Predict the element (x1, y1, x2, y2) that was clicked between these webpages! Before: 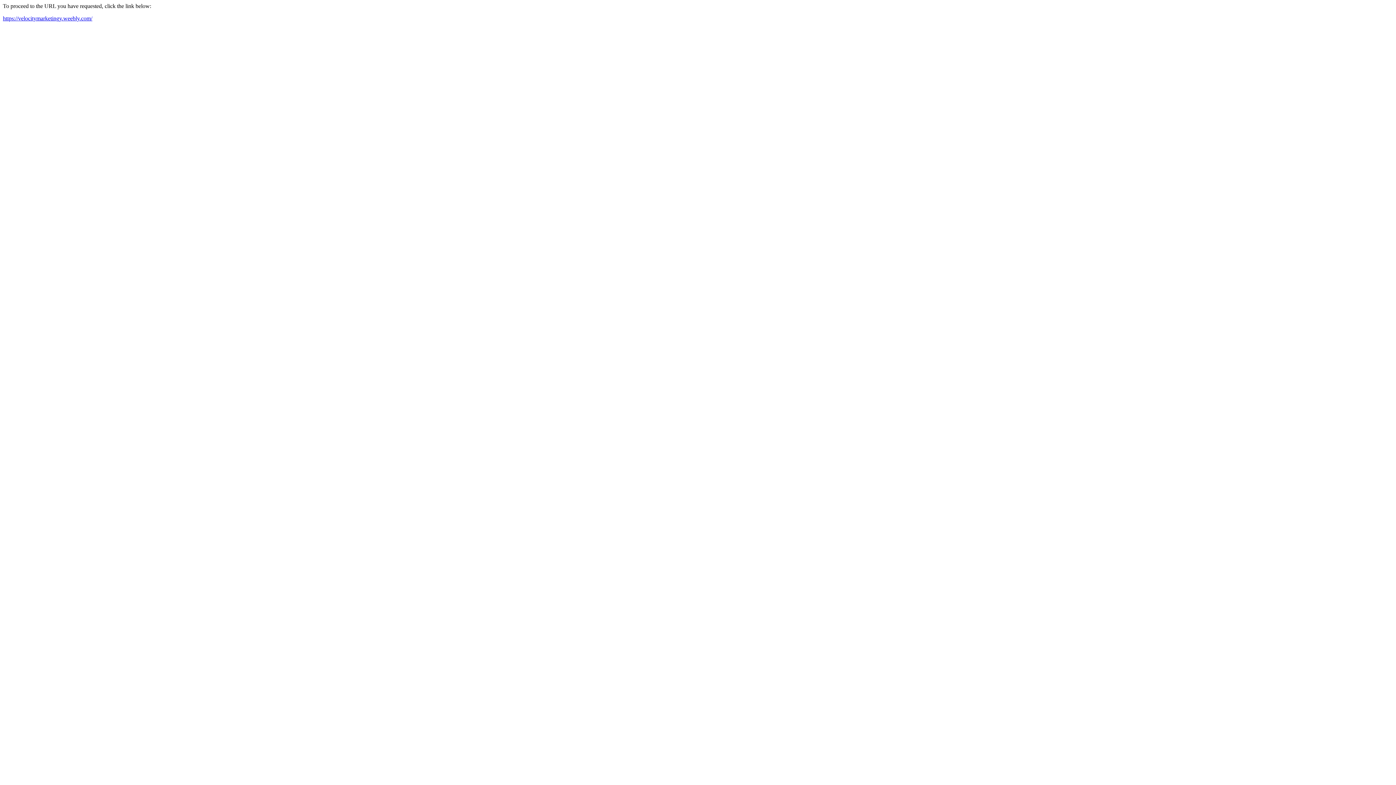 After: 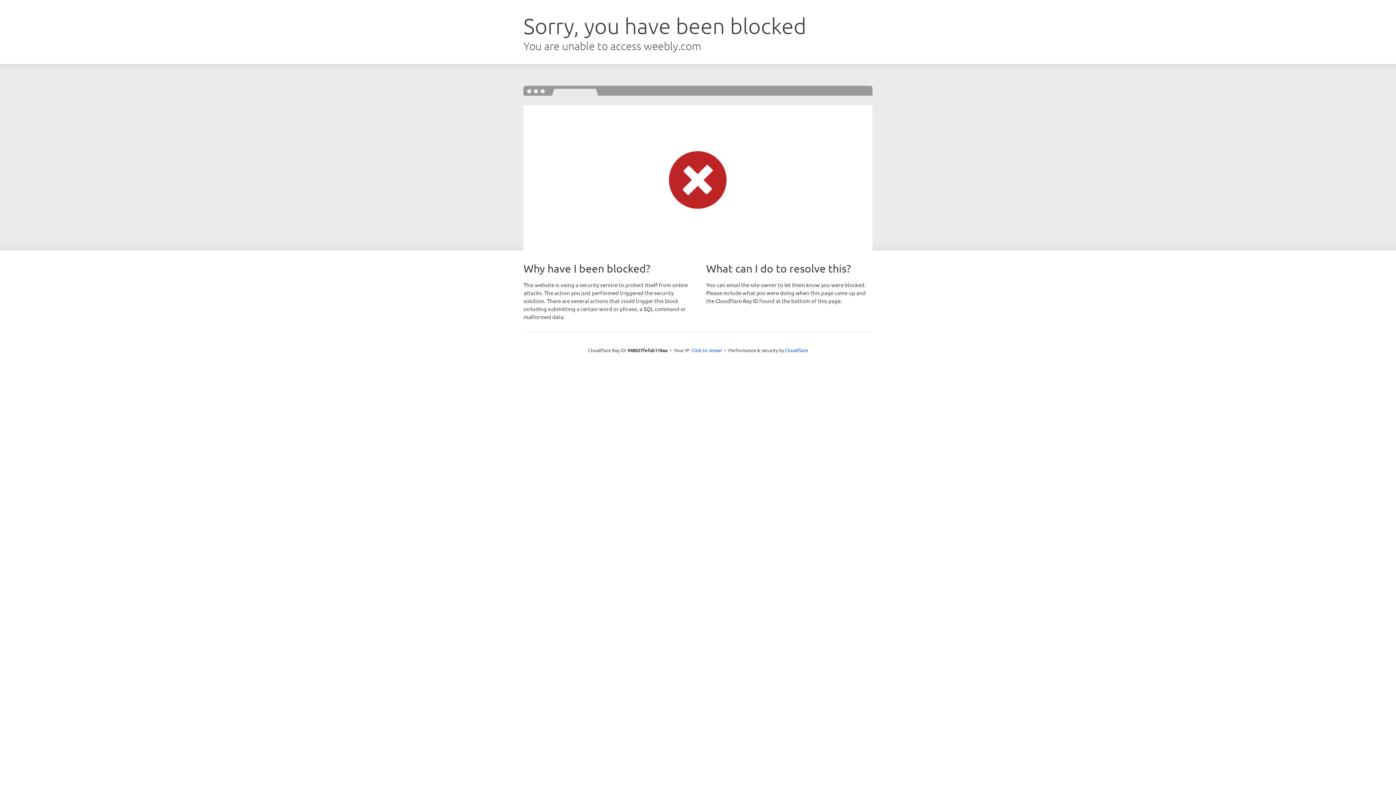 Action: bbox: (2, 15, 92, 21) label: https://velocitymarketingy.weebly.com/